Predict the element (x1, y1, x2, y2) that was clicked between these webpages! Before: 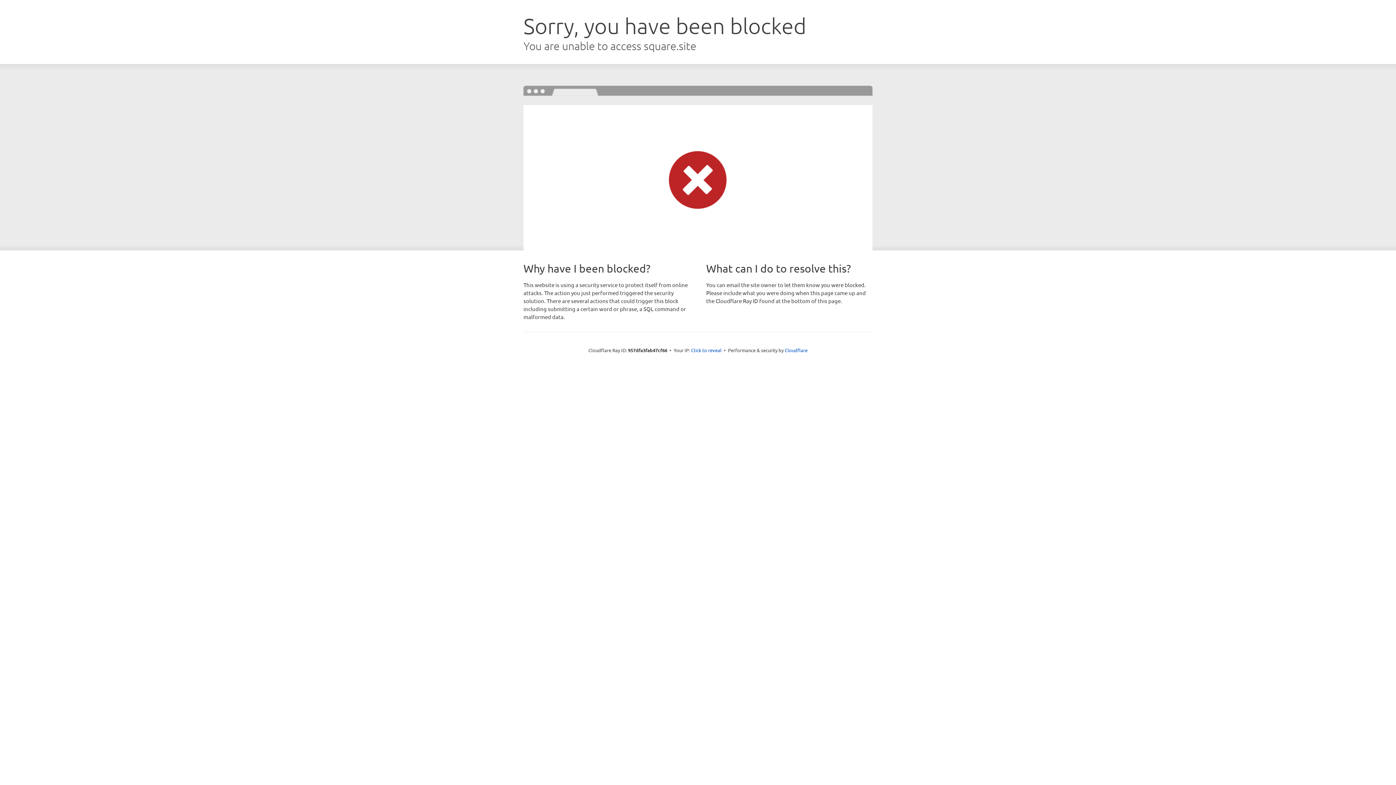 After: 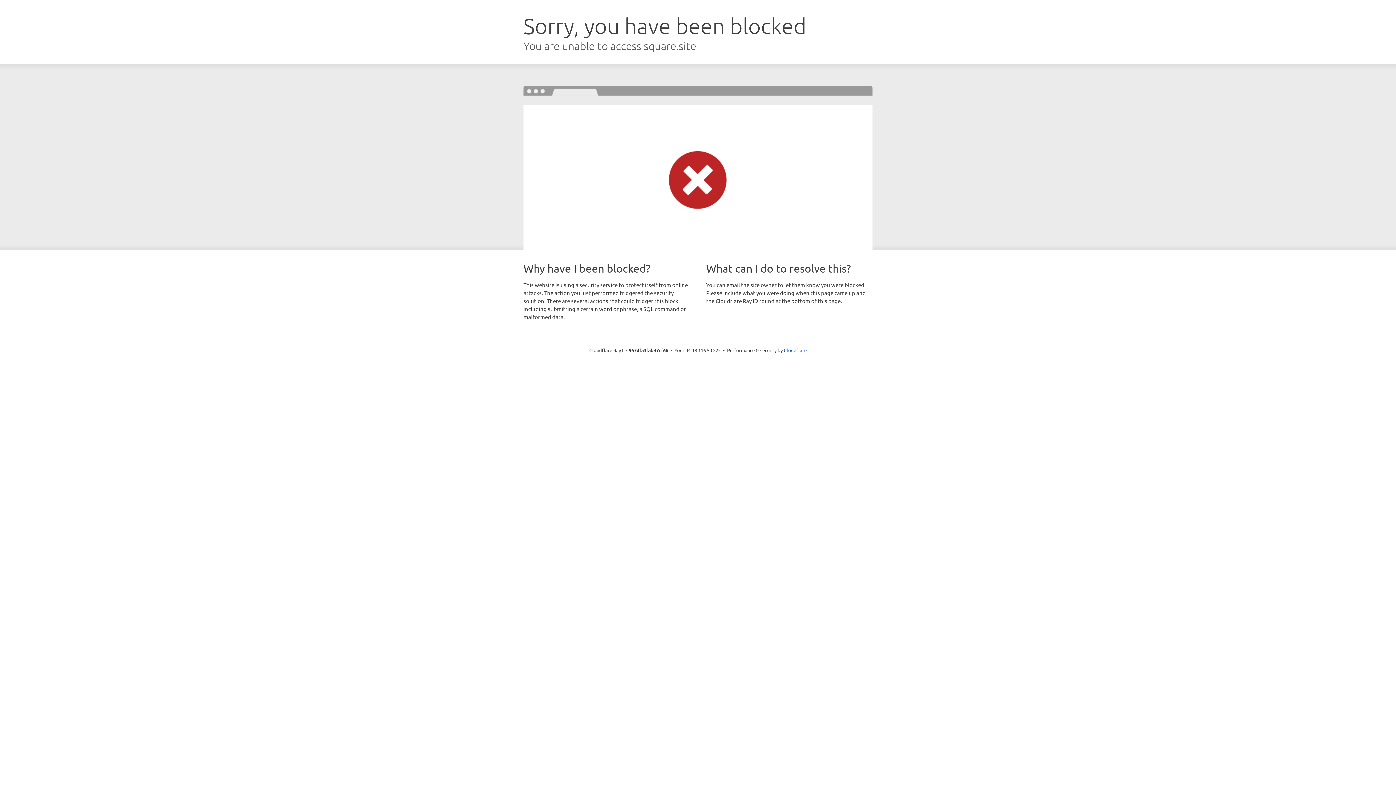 Action: bbox: (691, 346, 721, 353) label: Click to reveal